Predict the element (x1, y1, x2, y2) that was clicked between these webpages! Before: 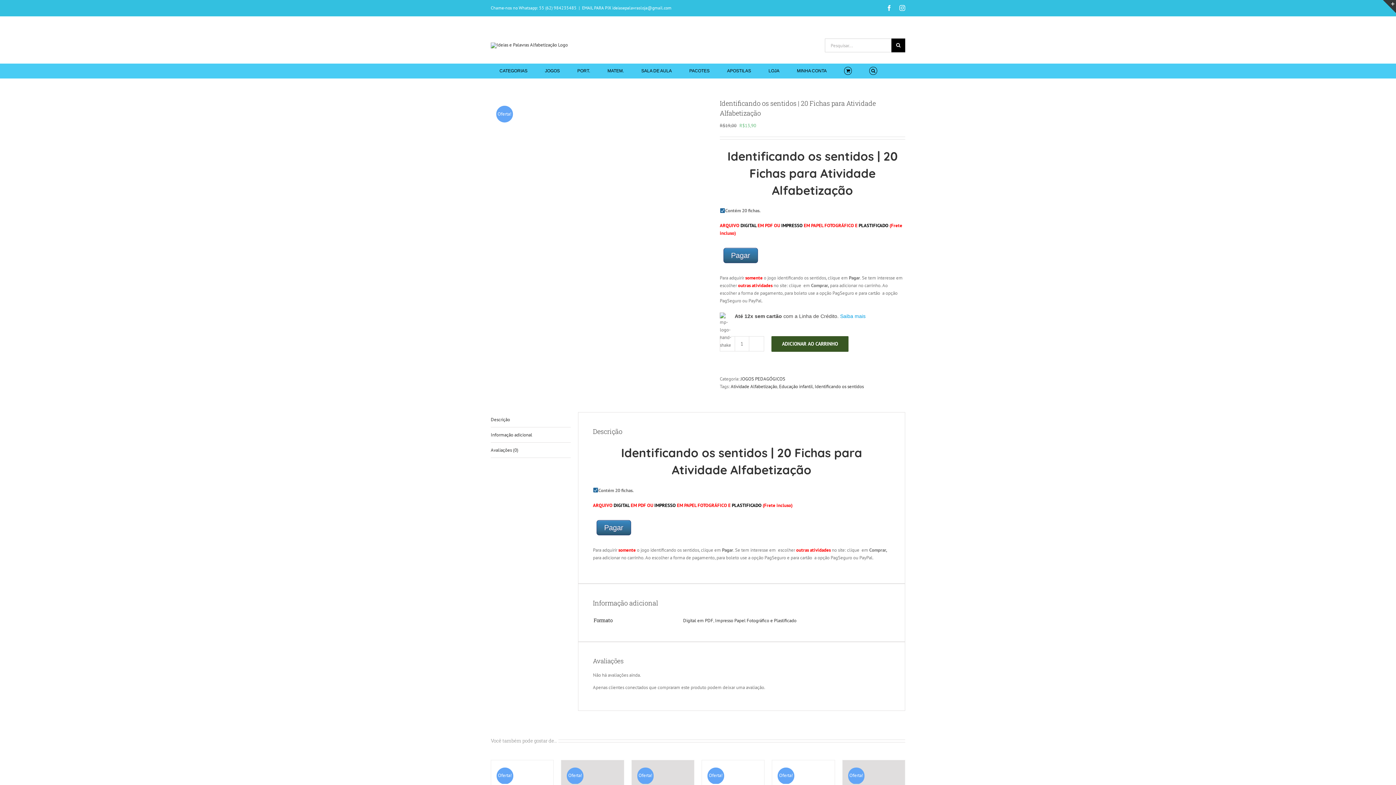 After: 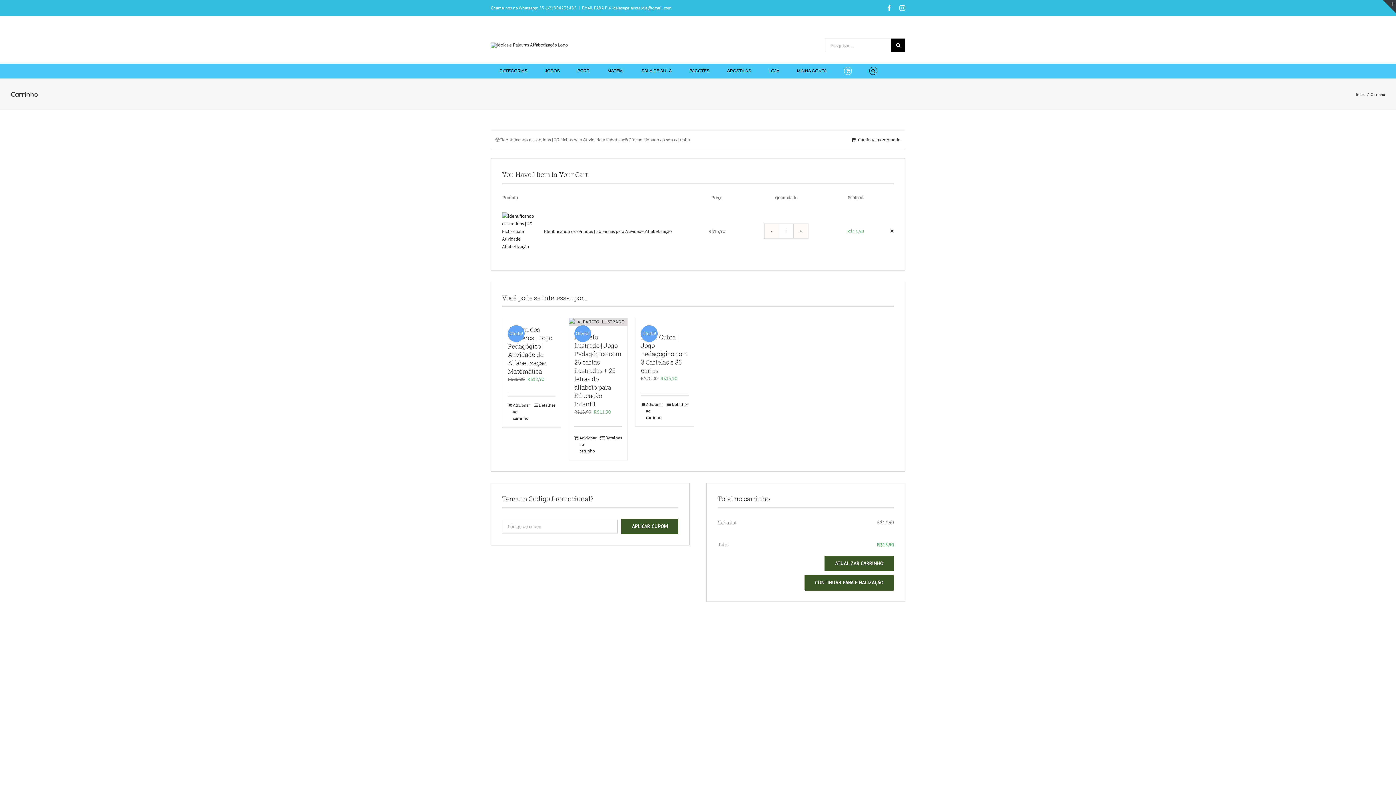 Action: label: ADICIONAR AO CARRINHO bbox: (771, 336, 848, 351)